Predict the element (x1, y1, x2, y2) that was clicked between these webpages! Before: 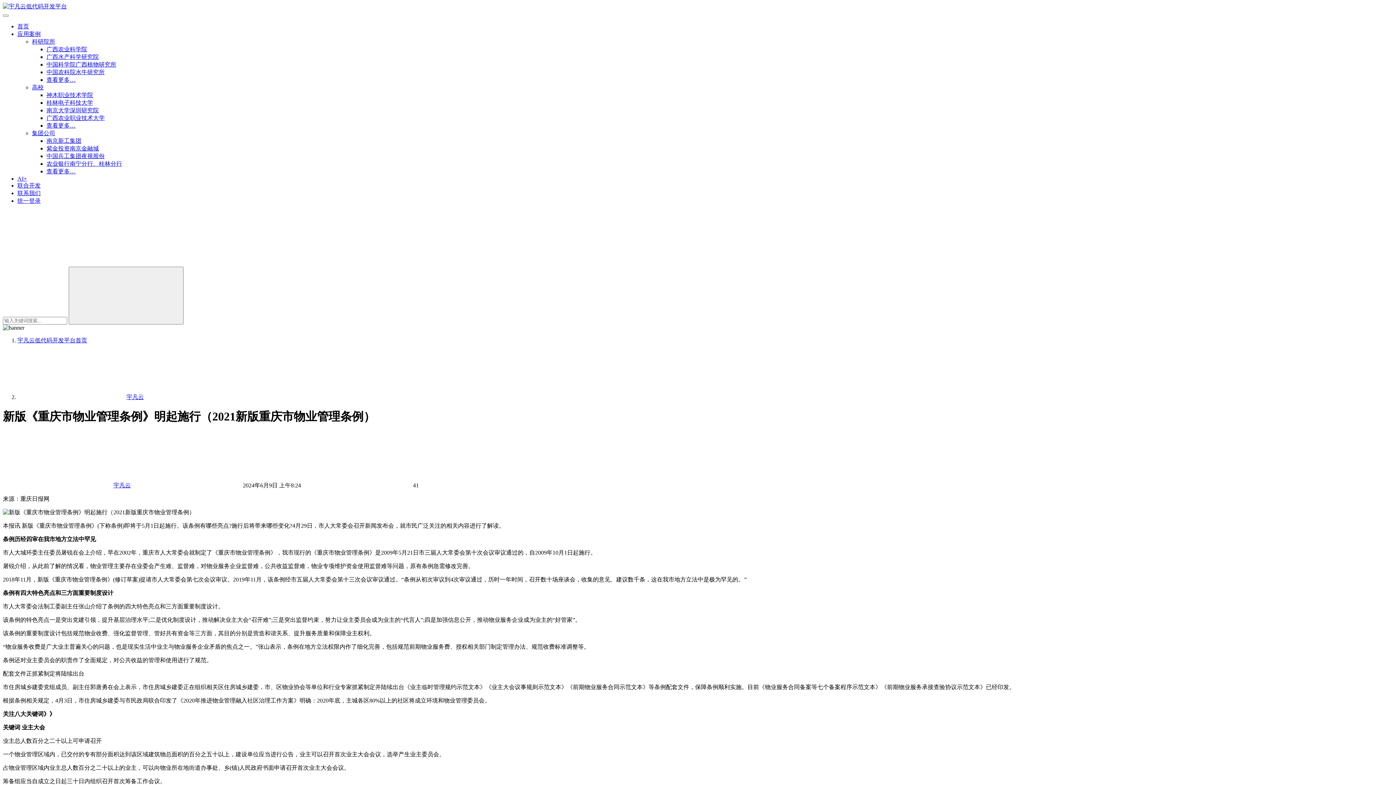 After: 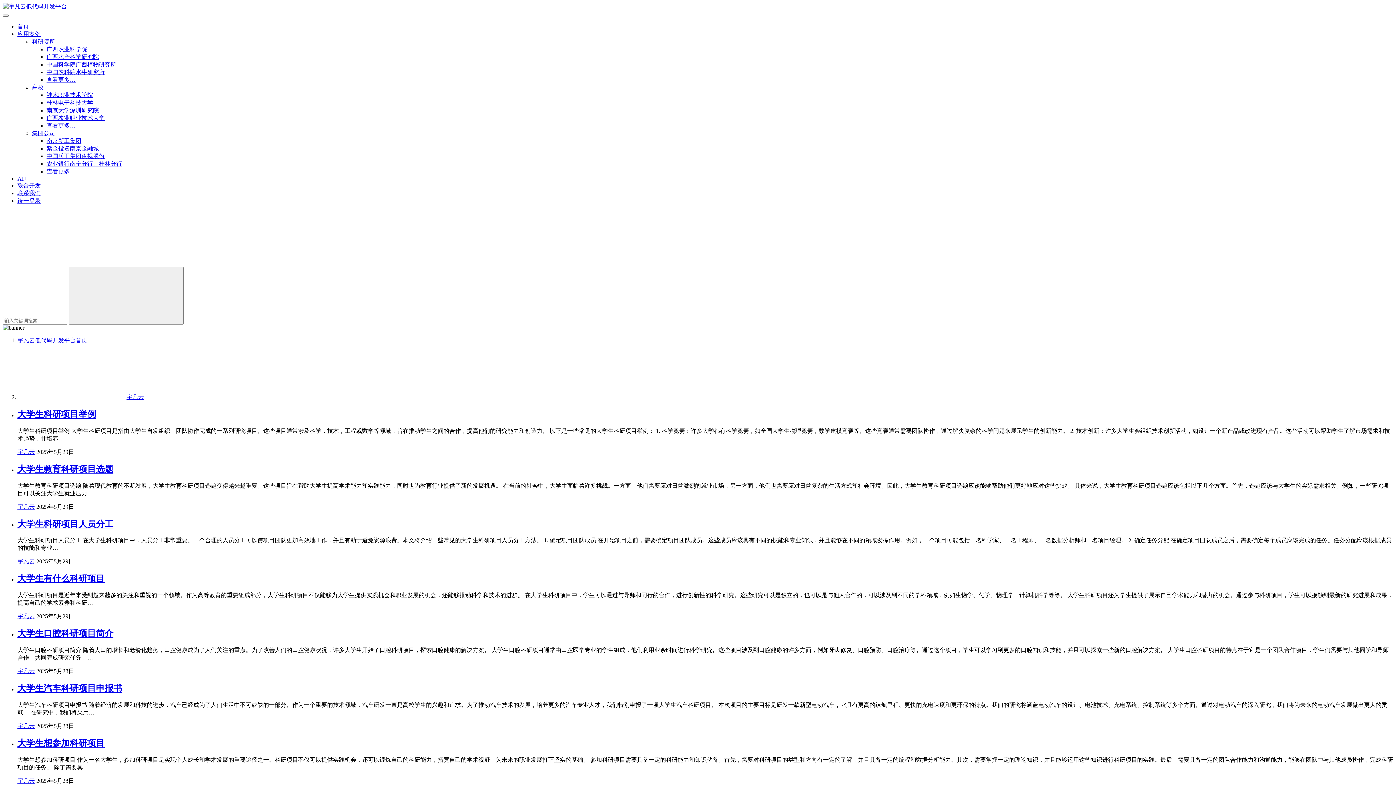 Action: bbox: (126, 394, 144, 400) label: 宇凡云